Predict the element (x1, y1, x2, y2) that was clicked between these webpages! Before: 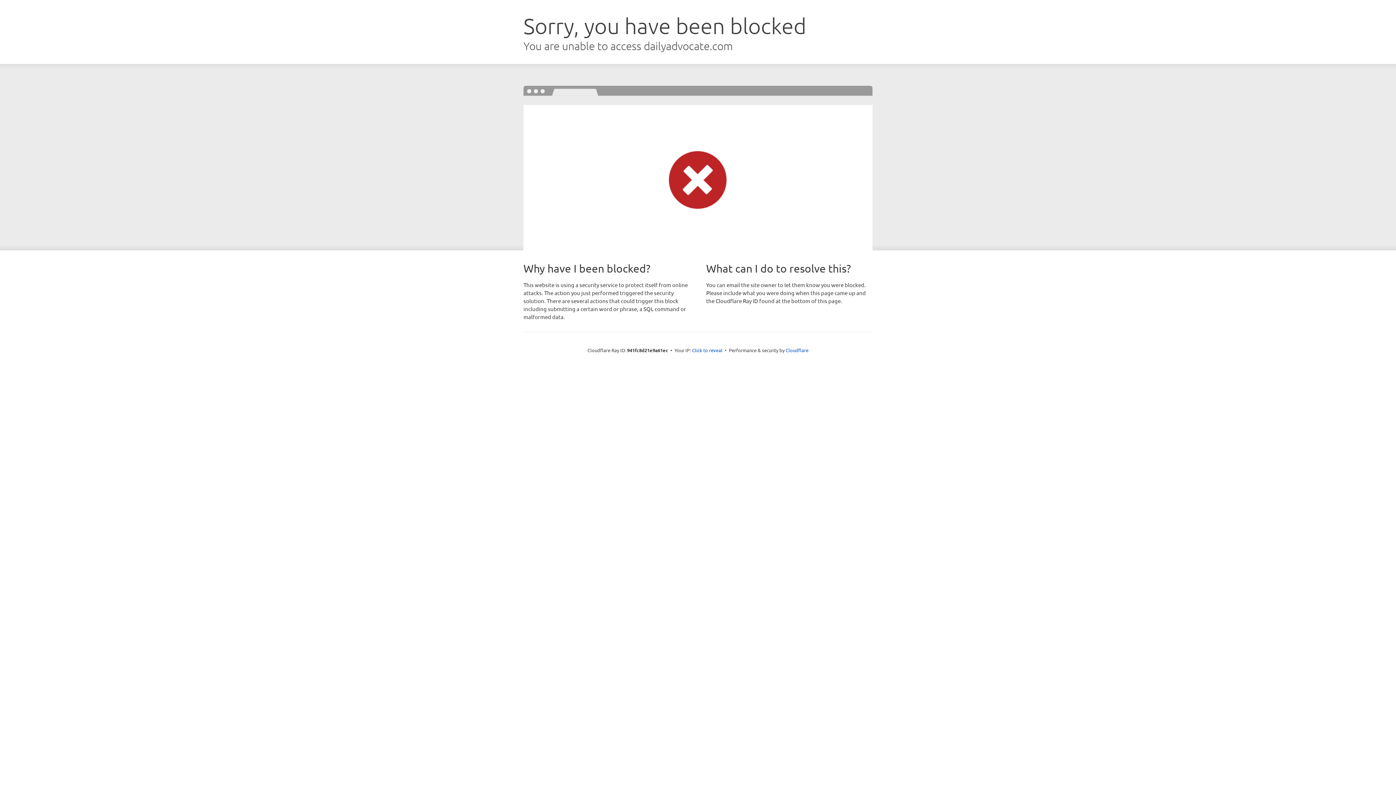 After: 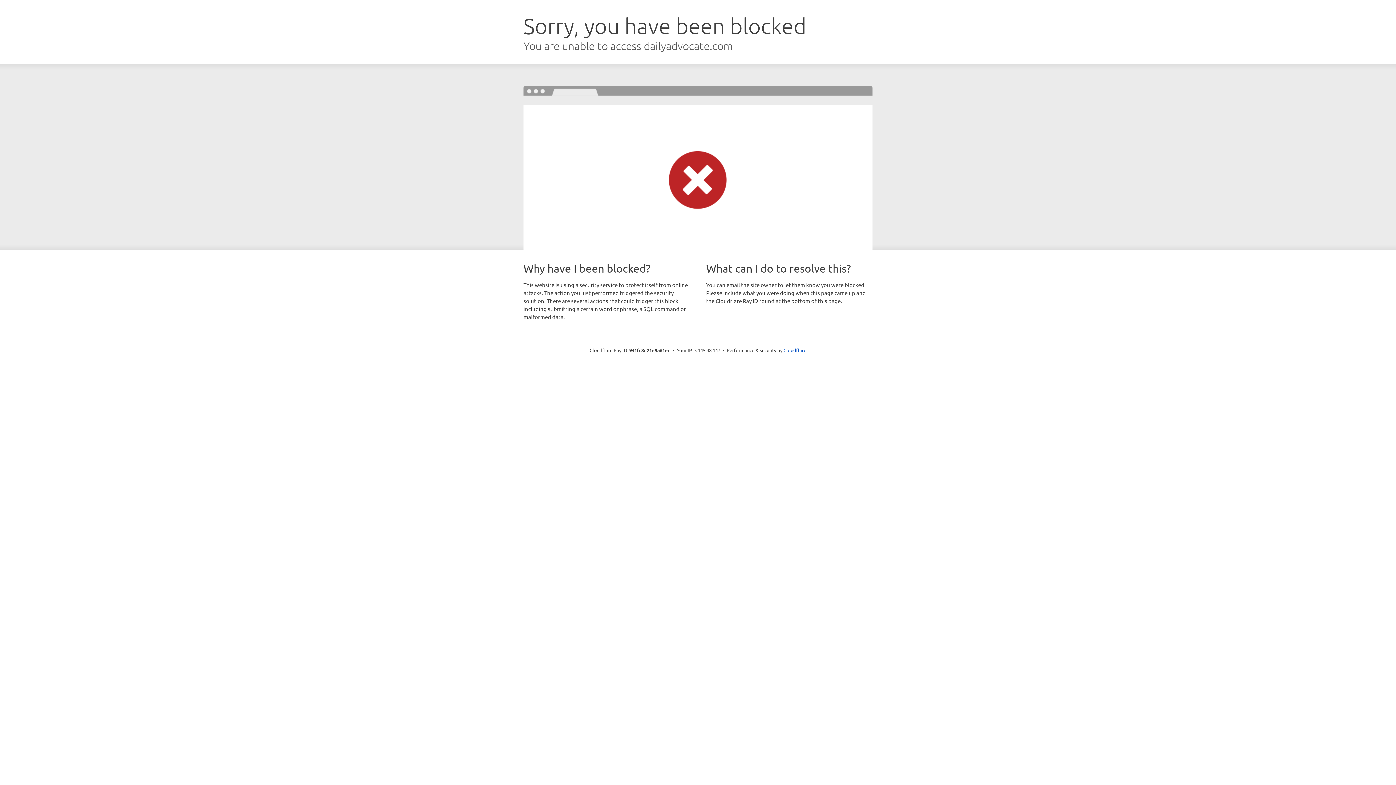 Action: bbox: (692, 346, 722, 353) label: Click to reveal